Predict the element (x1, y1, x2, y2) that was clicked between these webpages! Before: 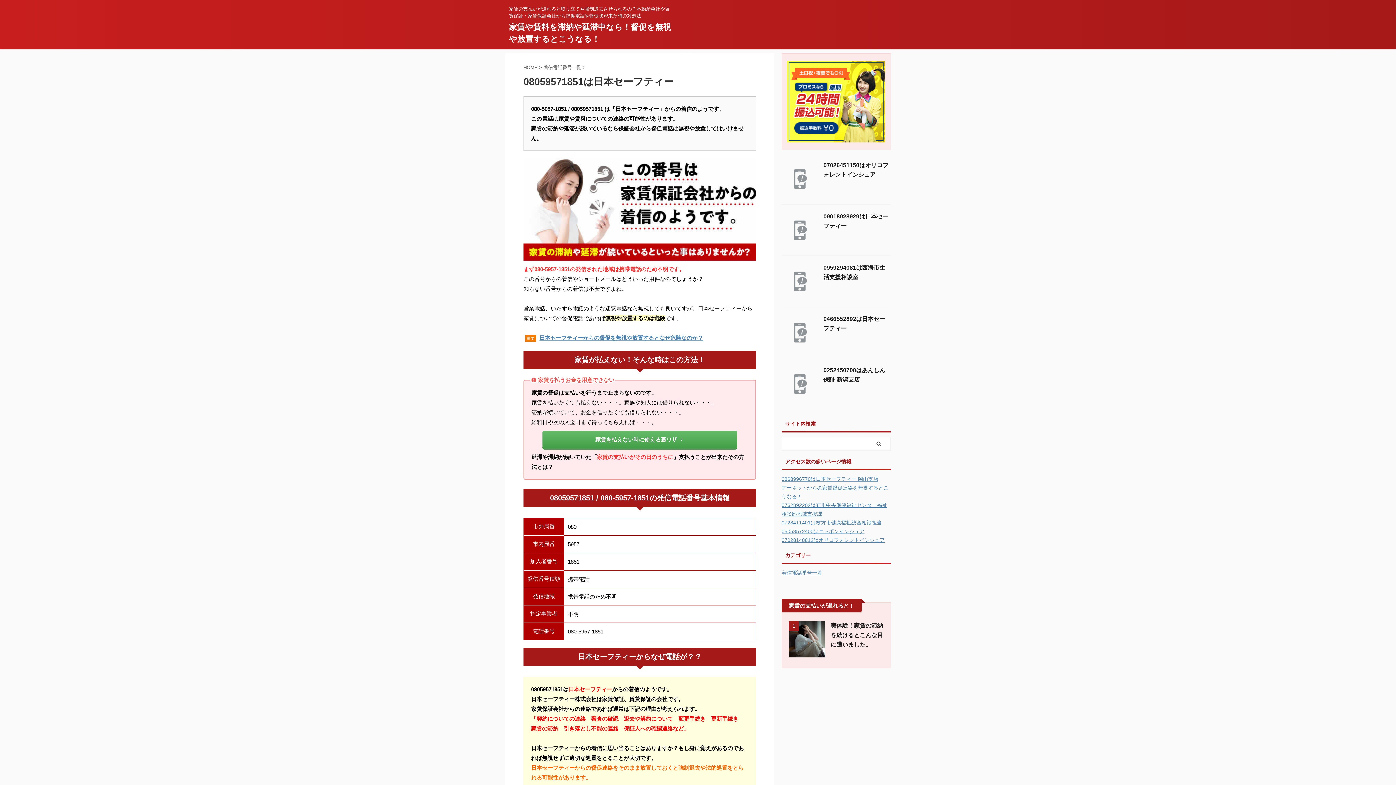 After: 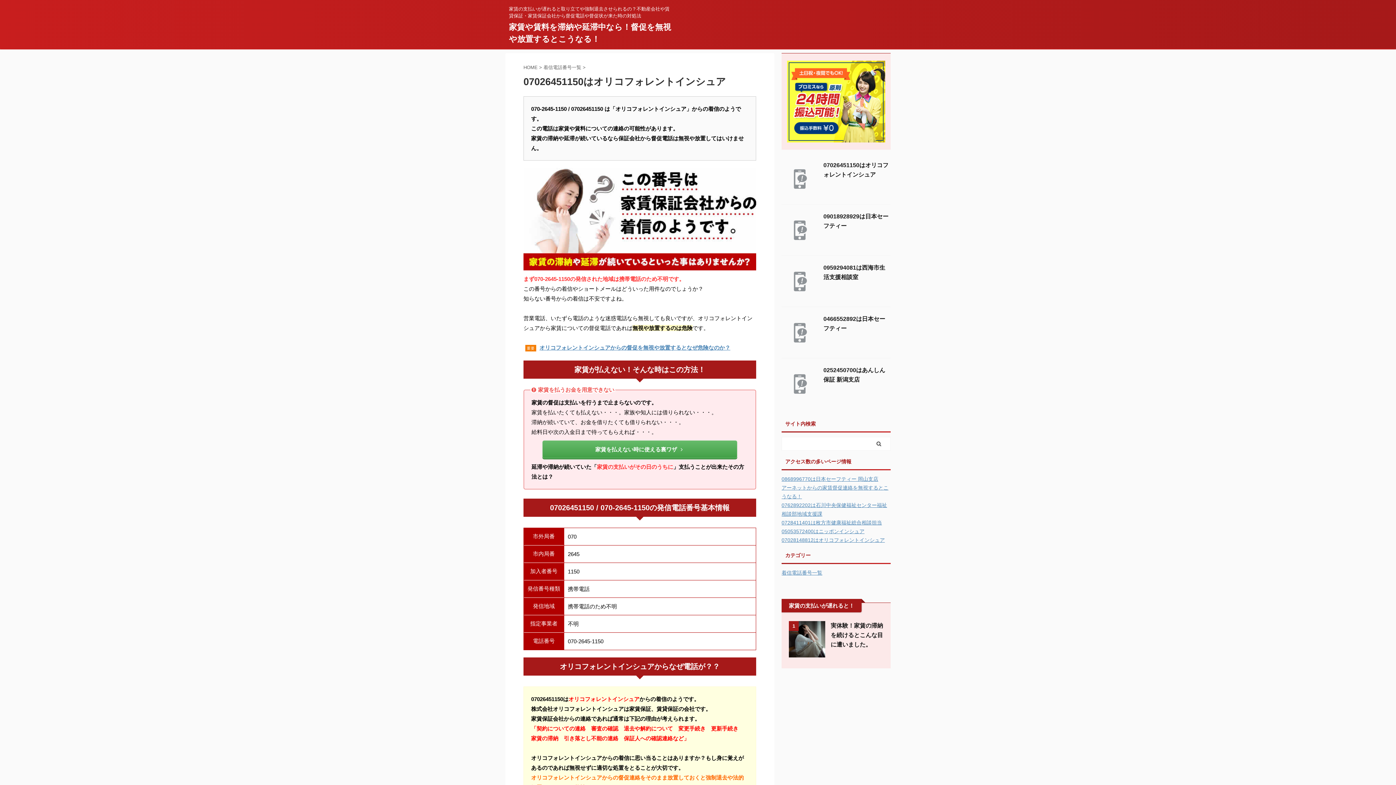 Action: bbox: (781, 190, 818, 196)